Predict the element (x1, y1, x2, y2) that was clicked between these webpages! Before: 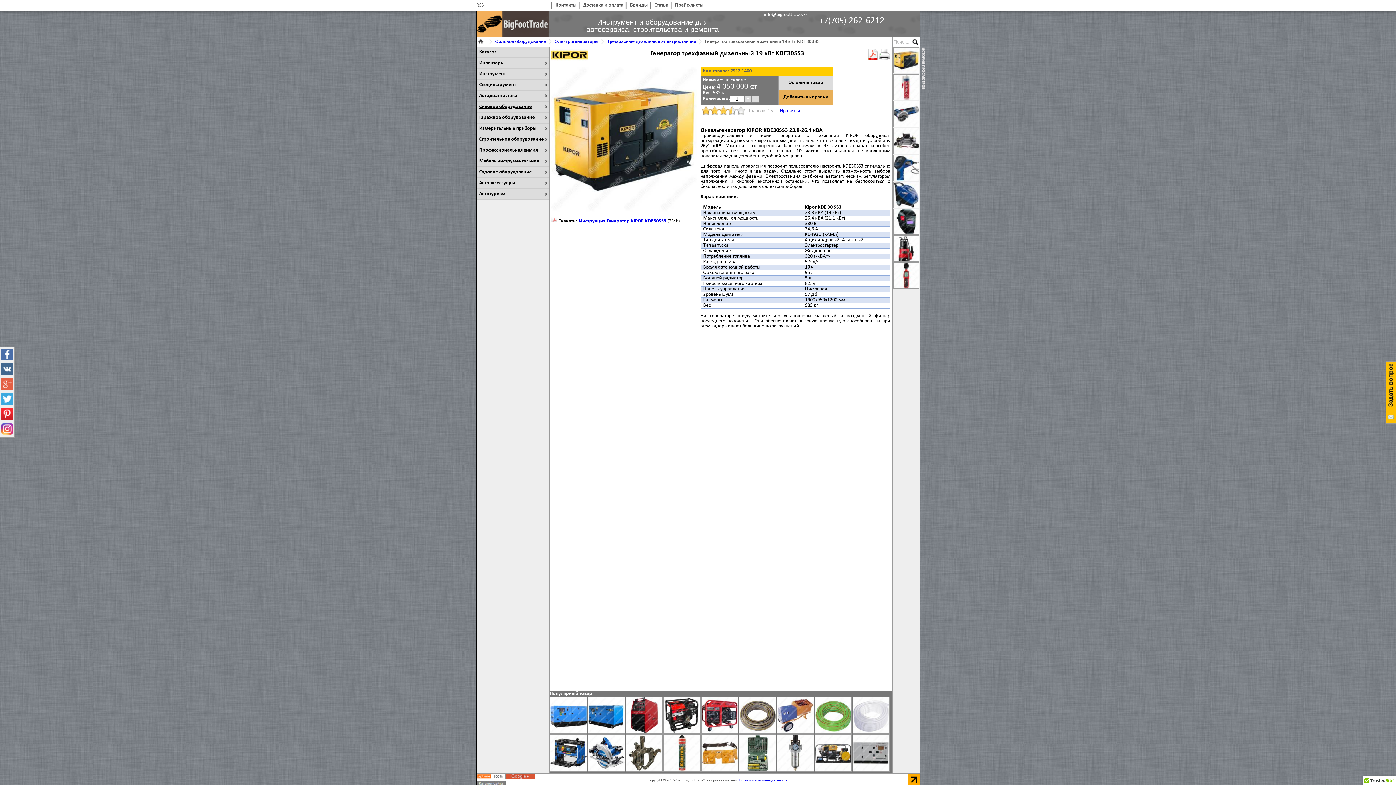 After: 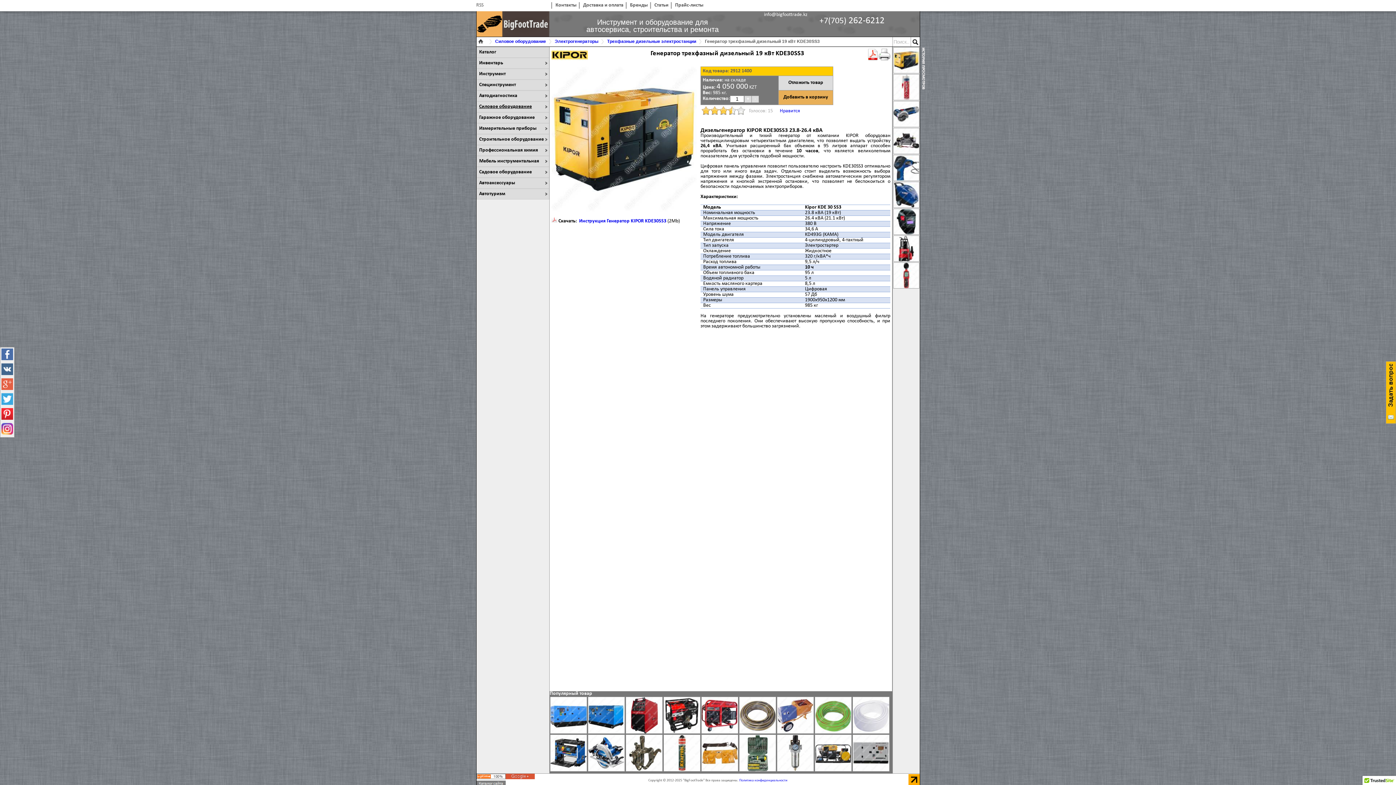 Action: bbox: (1, 416, 13, 421)